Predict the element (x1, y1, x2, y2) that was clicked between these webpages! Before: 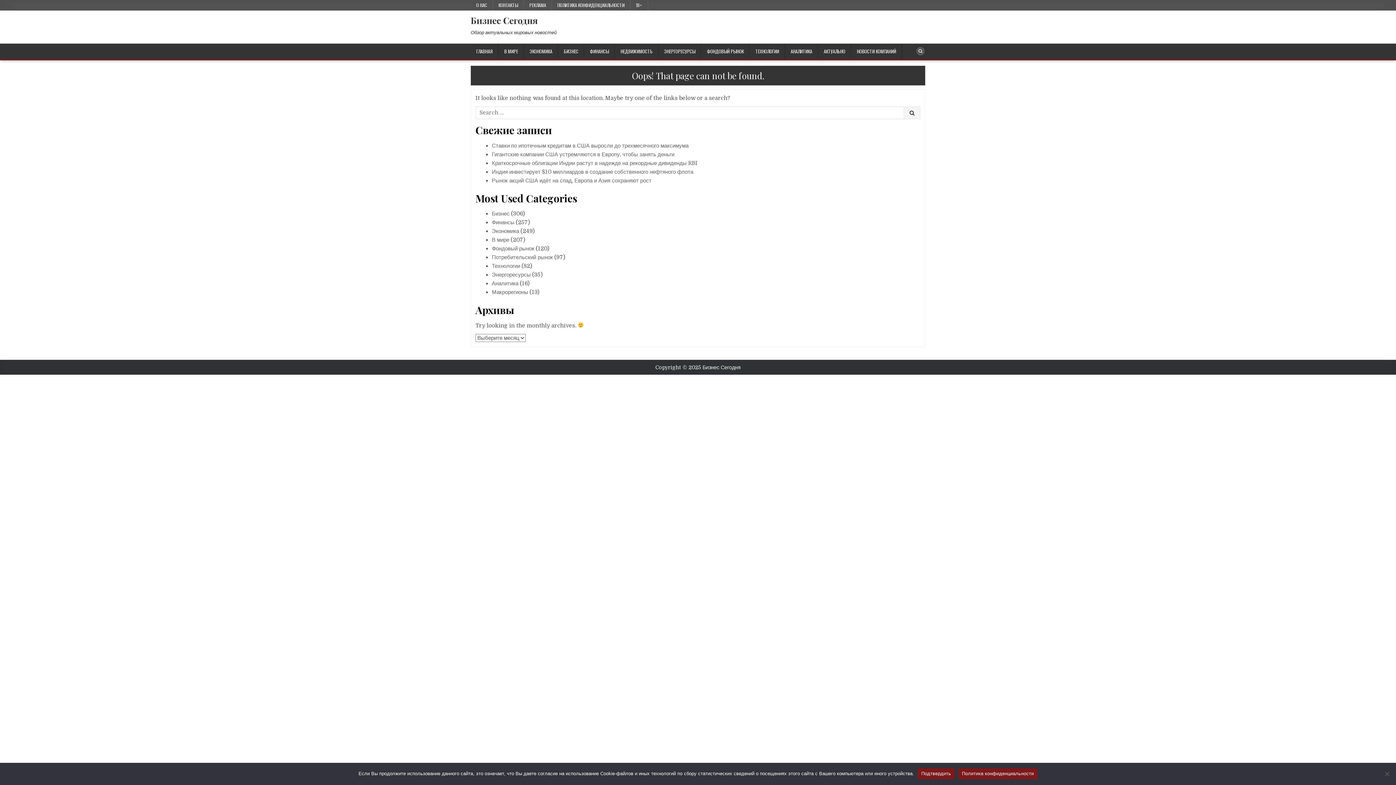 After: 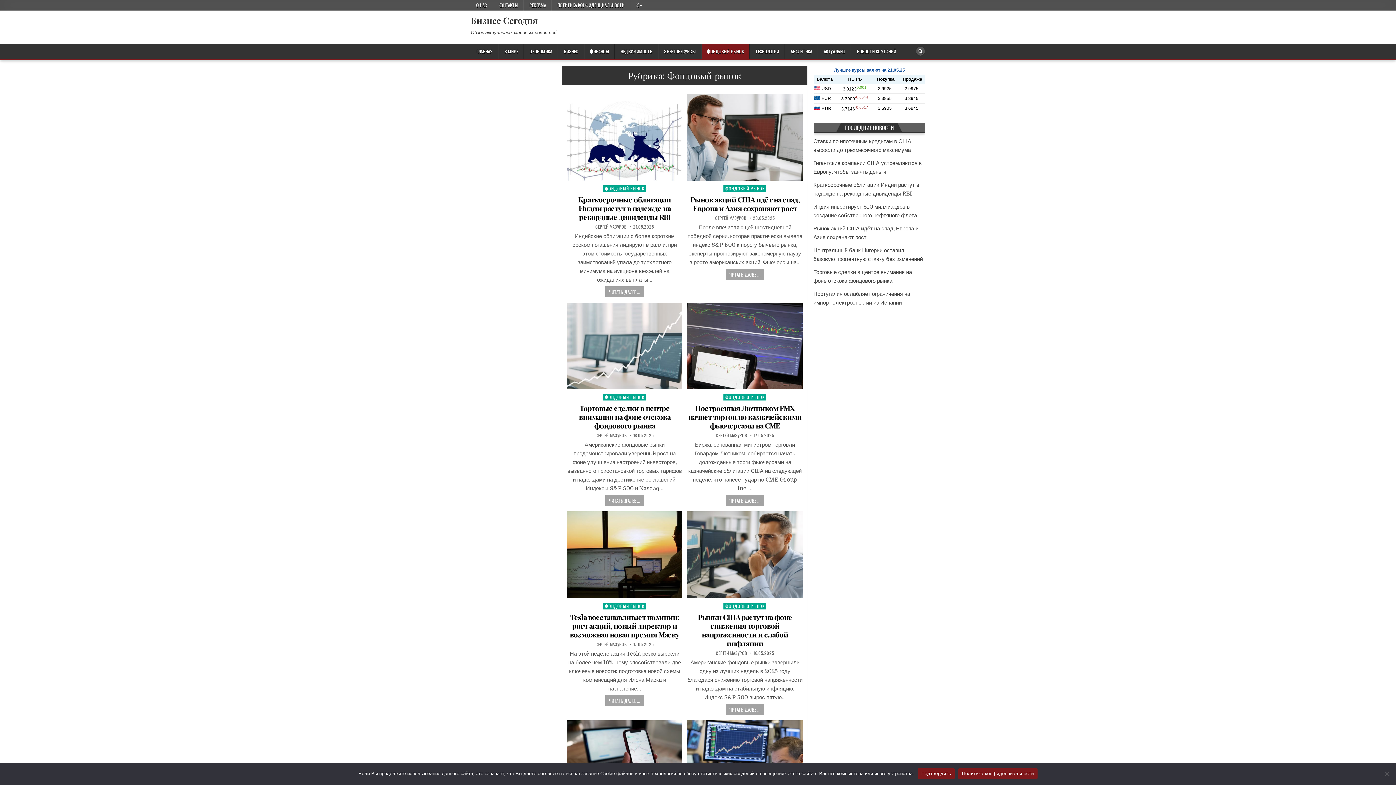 Action: label: Фондовый рынок bbox: (492, 245, 534, 252)